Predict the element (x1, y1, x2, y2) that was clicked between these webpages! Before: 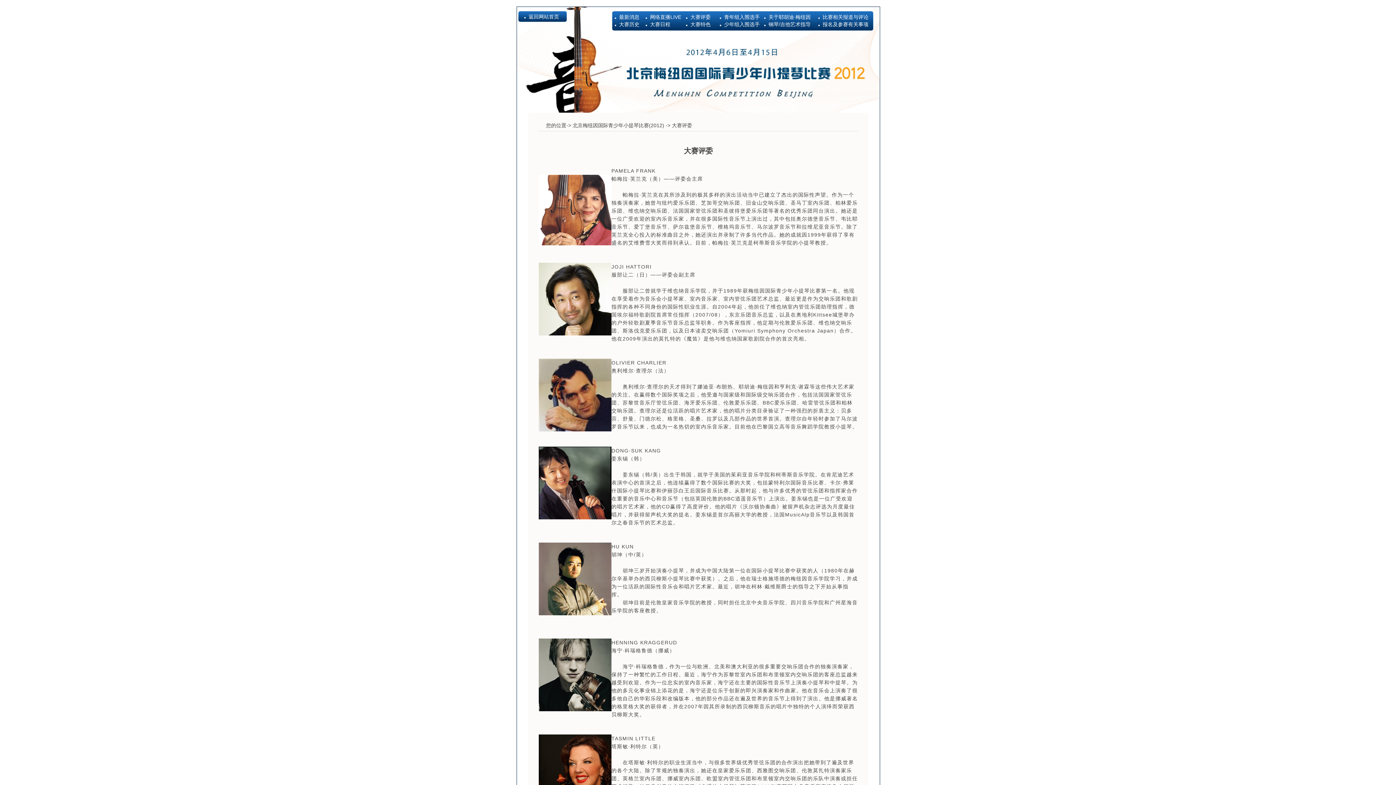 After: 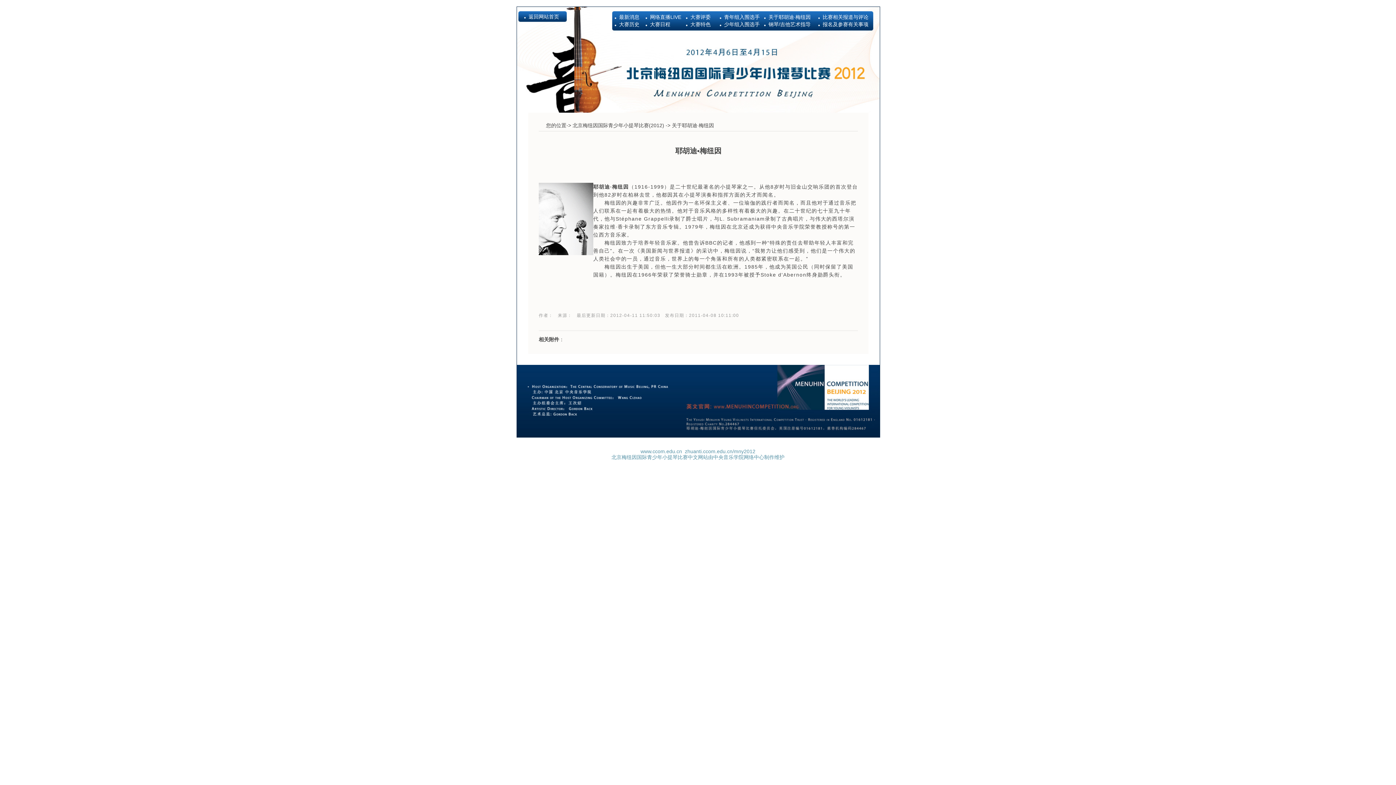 Action: label: 关于耶胡迪·梅纽因 bbox: (768, 14, 810, 20)